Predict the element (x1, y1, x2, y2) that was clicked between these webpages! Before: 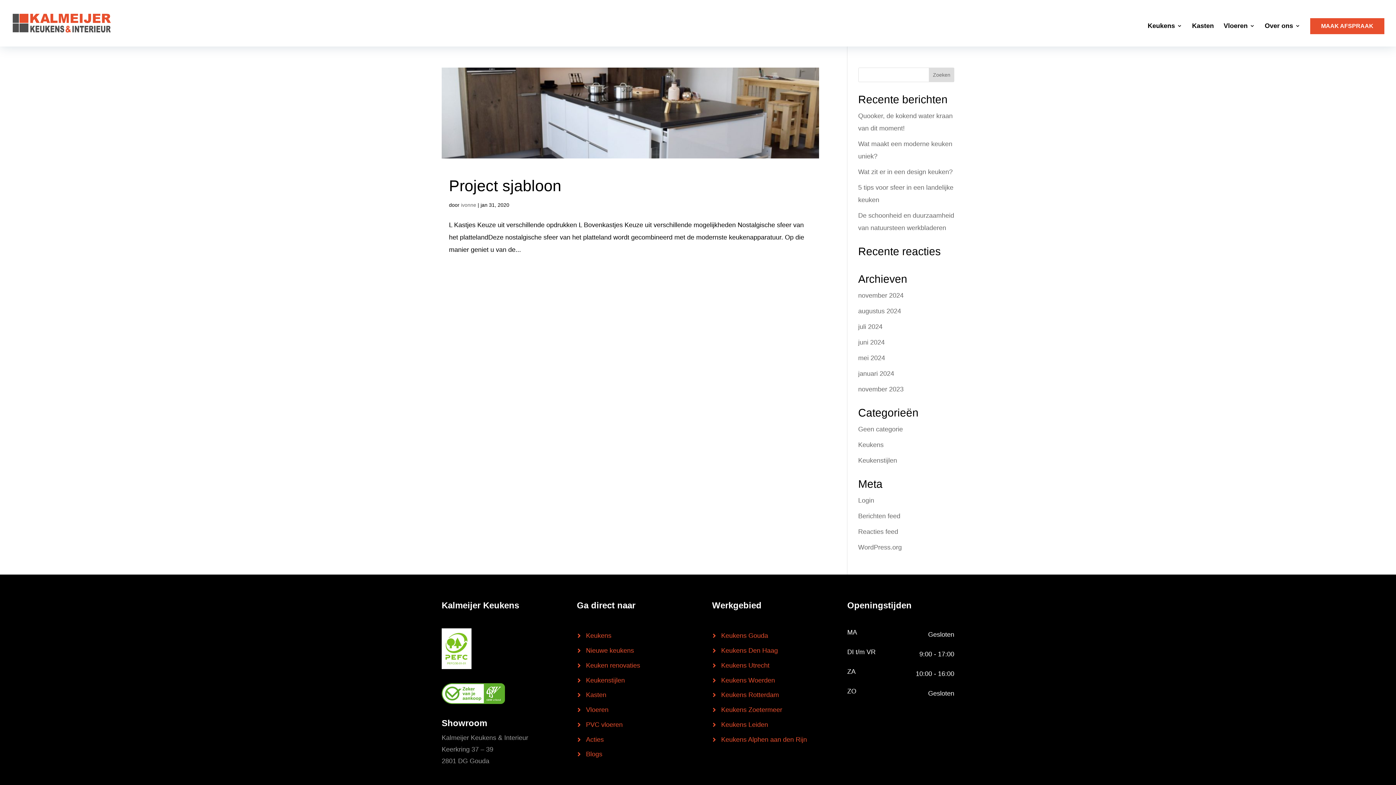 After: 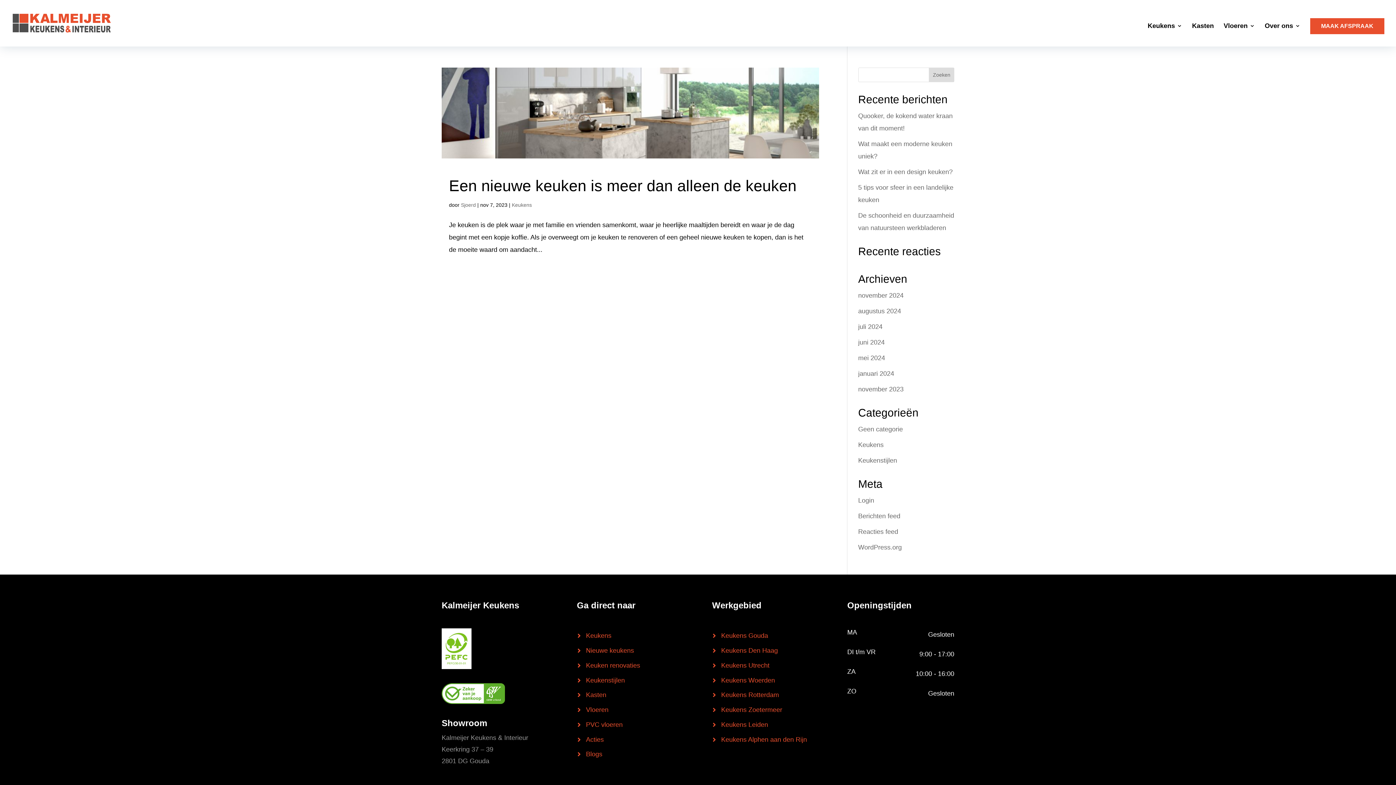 Action: label: november 2023 bbox: (858, 385, 903, 393)